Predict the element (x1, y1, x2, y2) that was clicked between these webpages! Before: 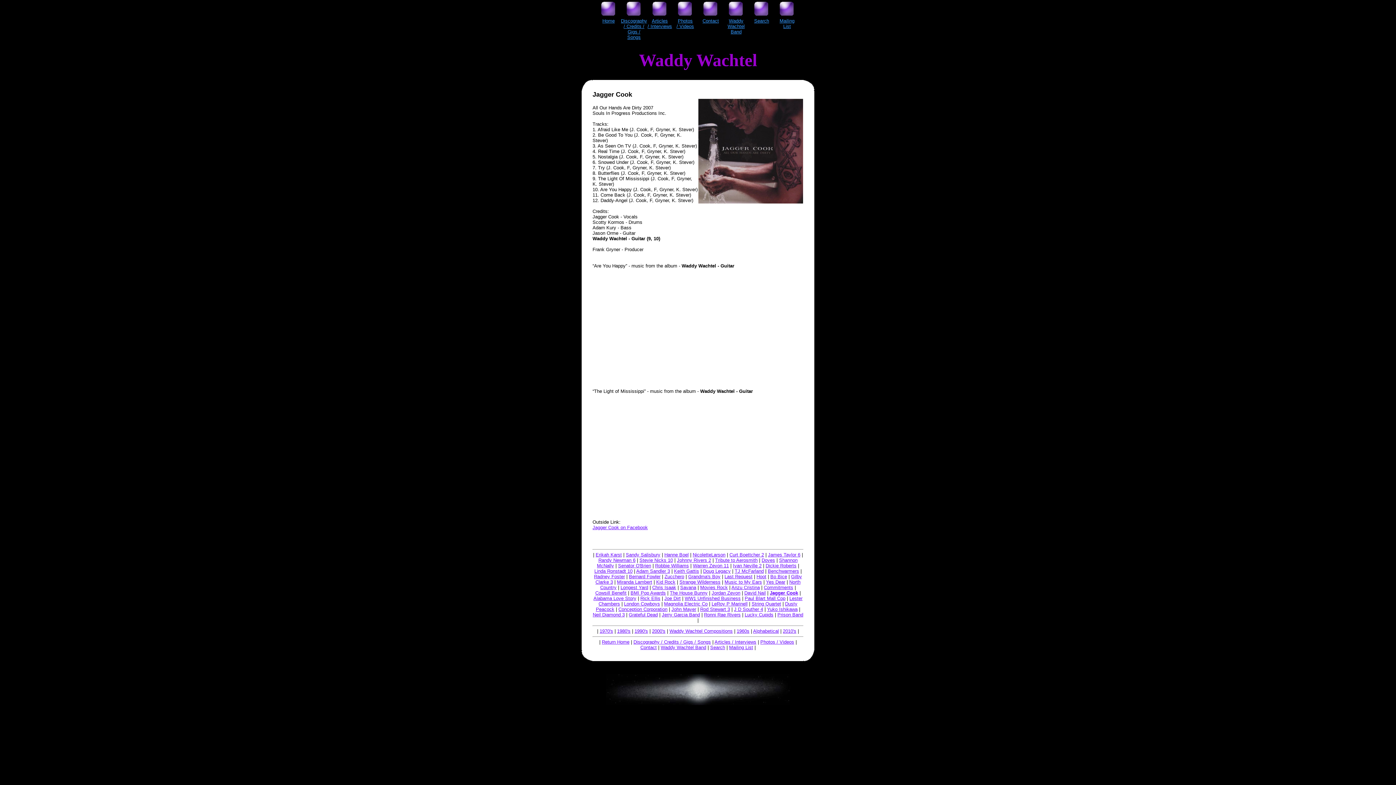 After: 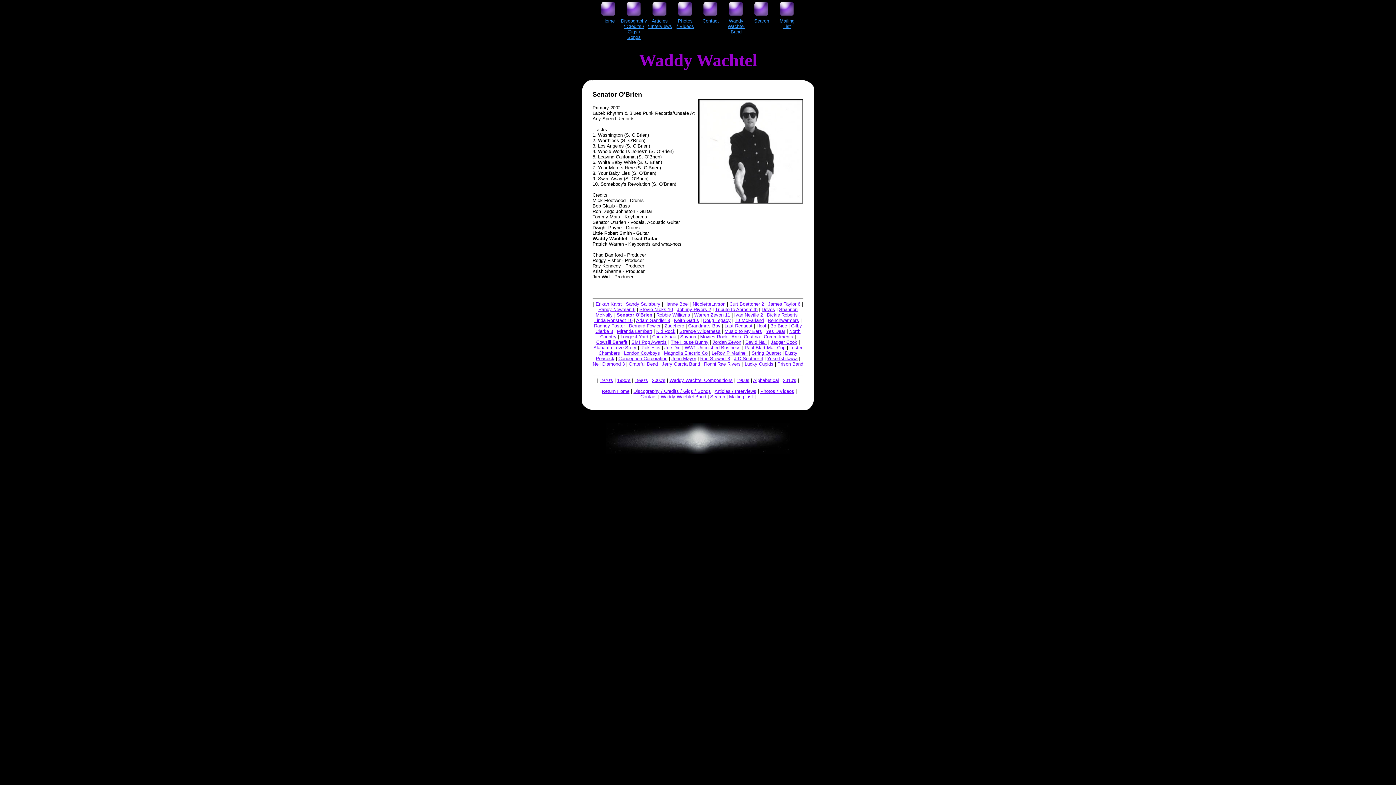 Action: label: Senator O'Brien bbox: (618, 563, 651, 568)